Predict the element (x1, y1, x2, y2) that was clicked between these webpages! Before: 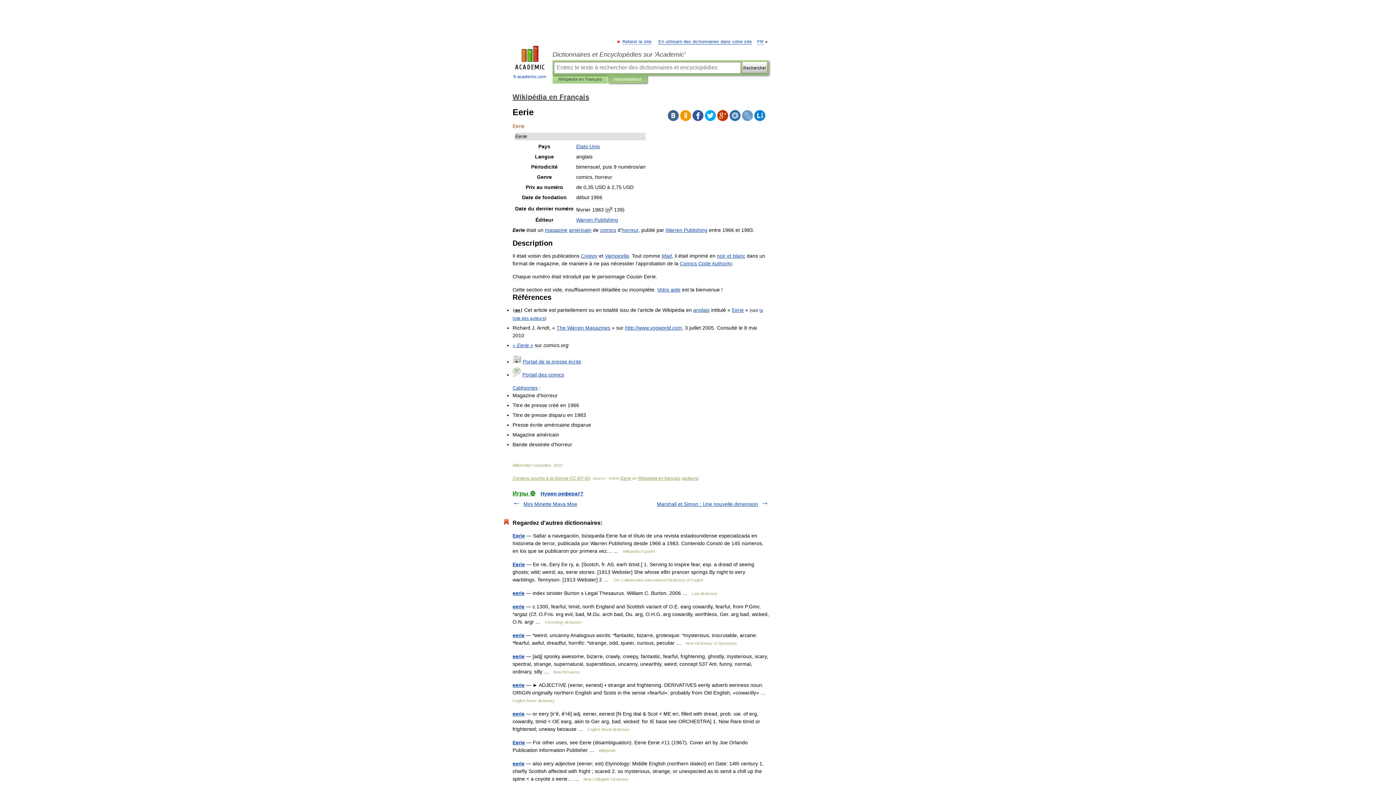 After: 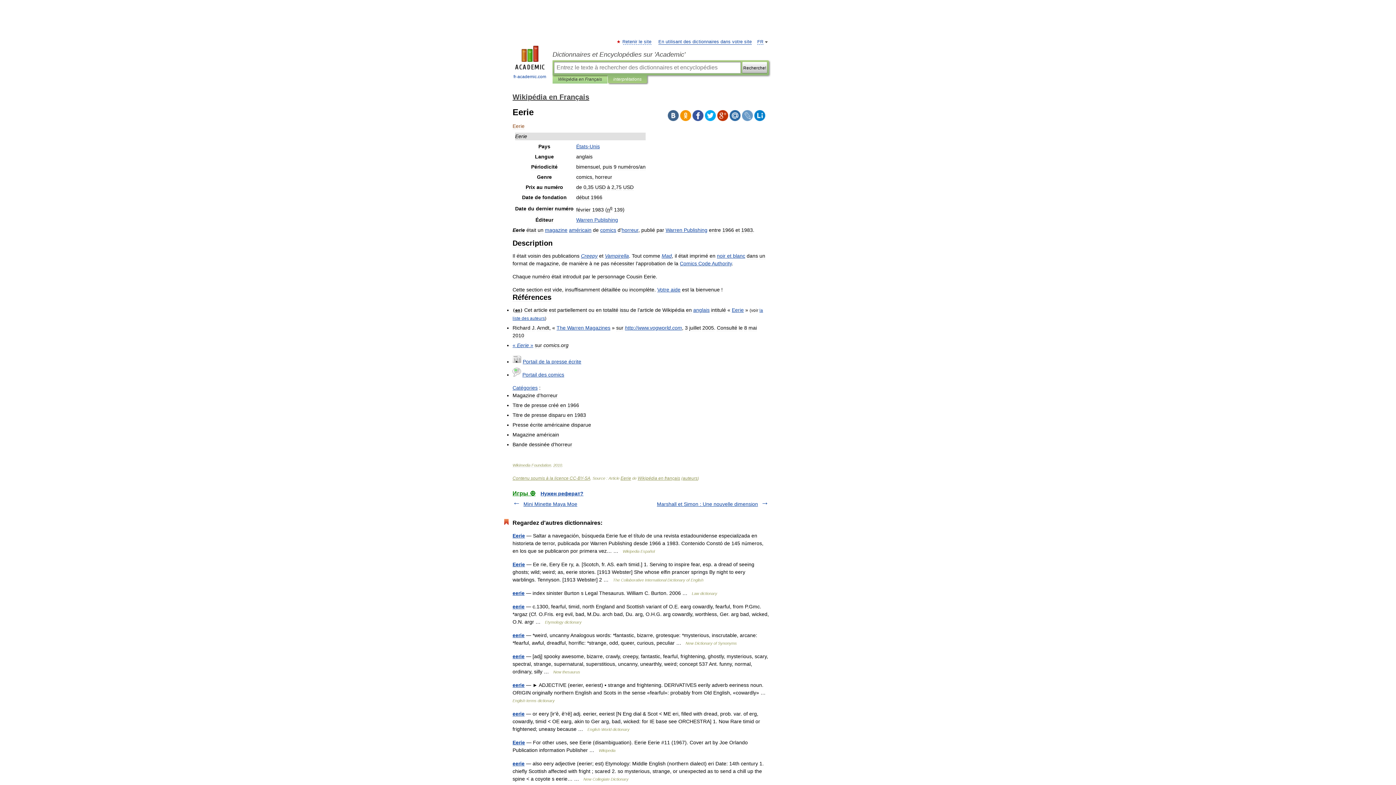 Action: bbox: (692, 110, 703, 121)